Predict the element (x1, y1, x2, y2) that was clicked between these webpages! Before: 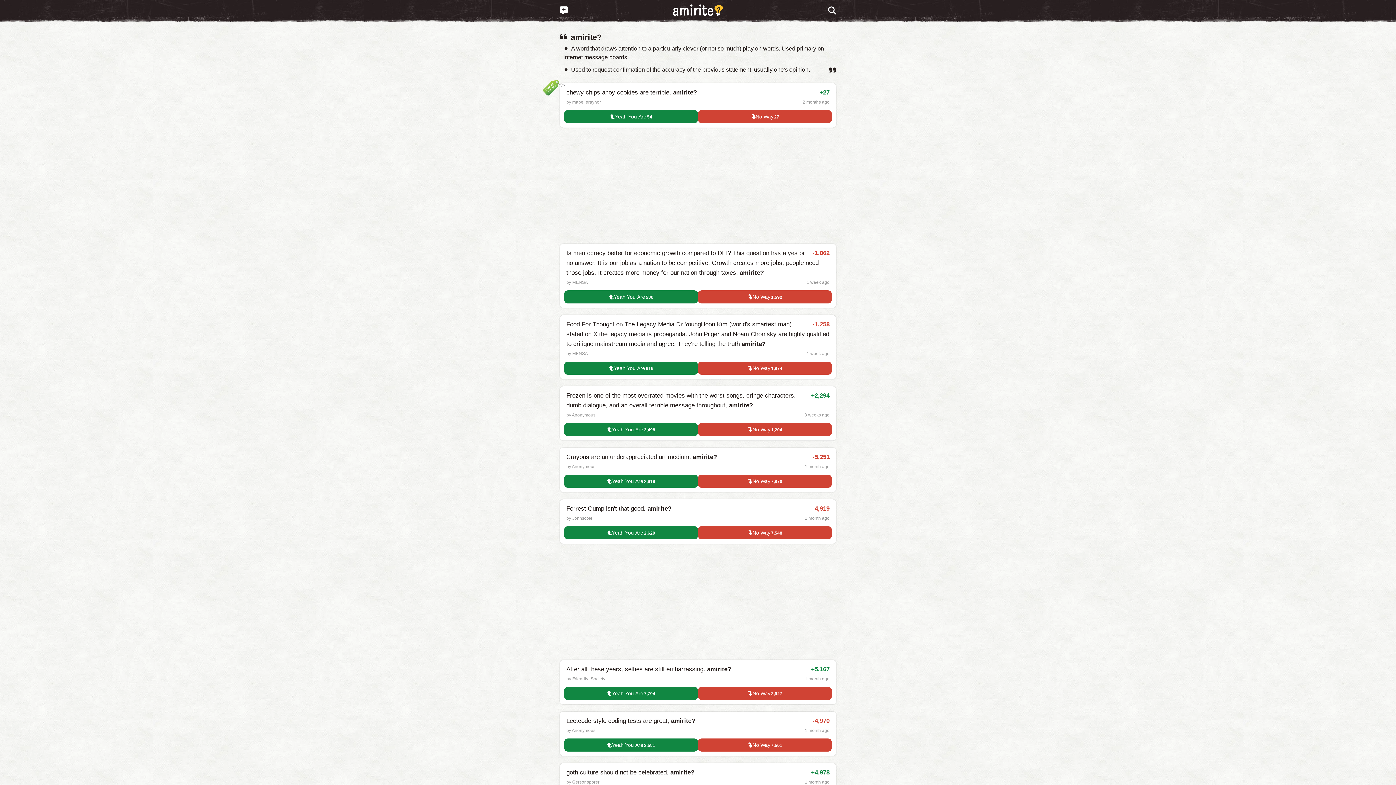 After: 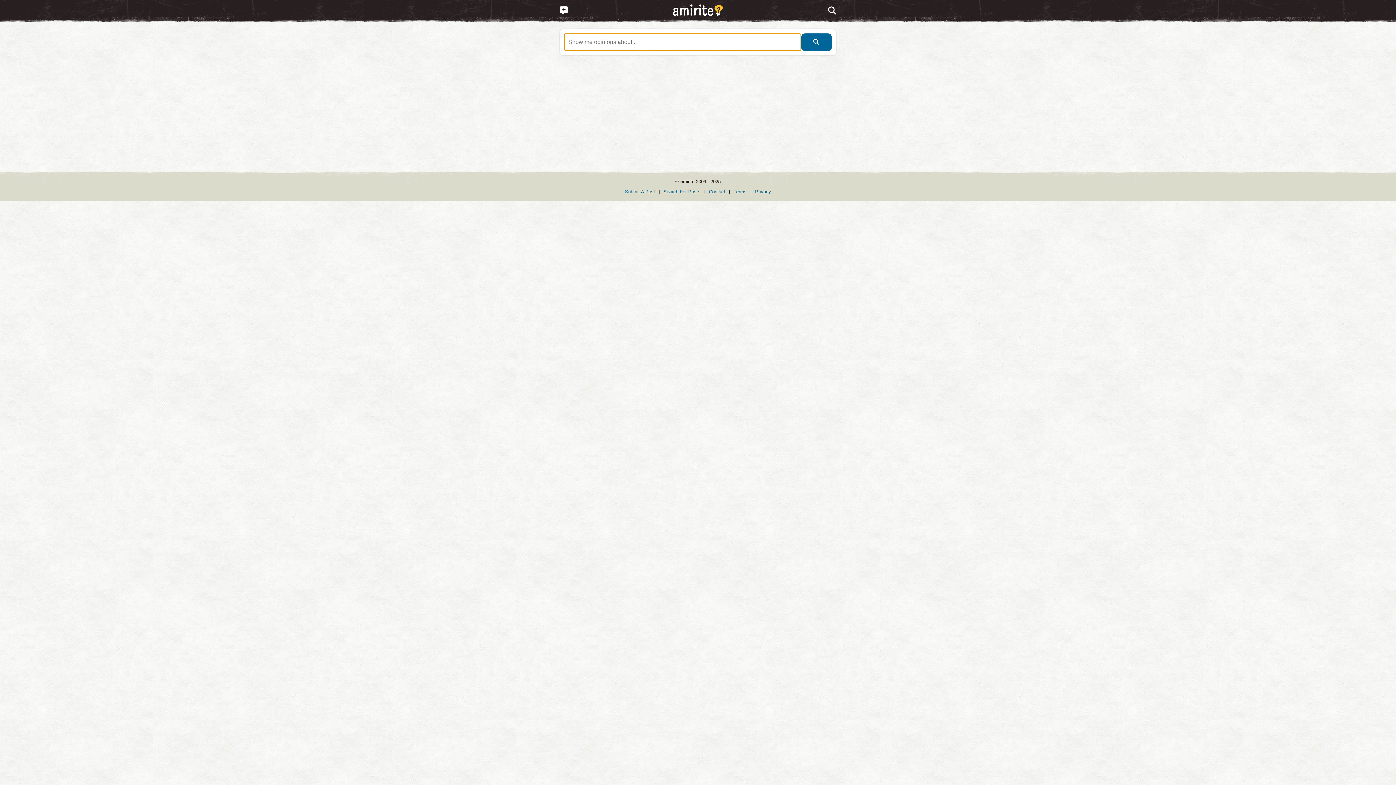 Action: bbox: (821, 0, 843, 21)